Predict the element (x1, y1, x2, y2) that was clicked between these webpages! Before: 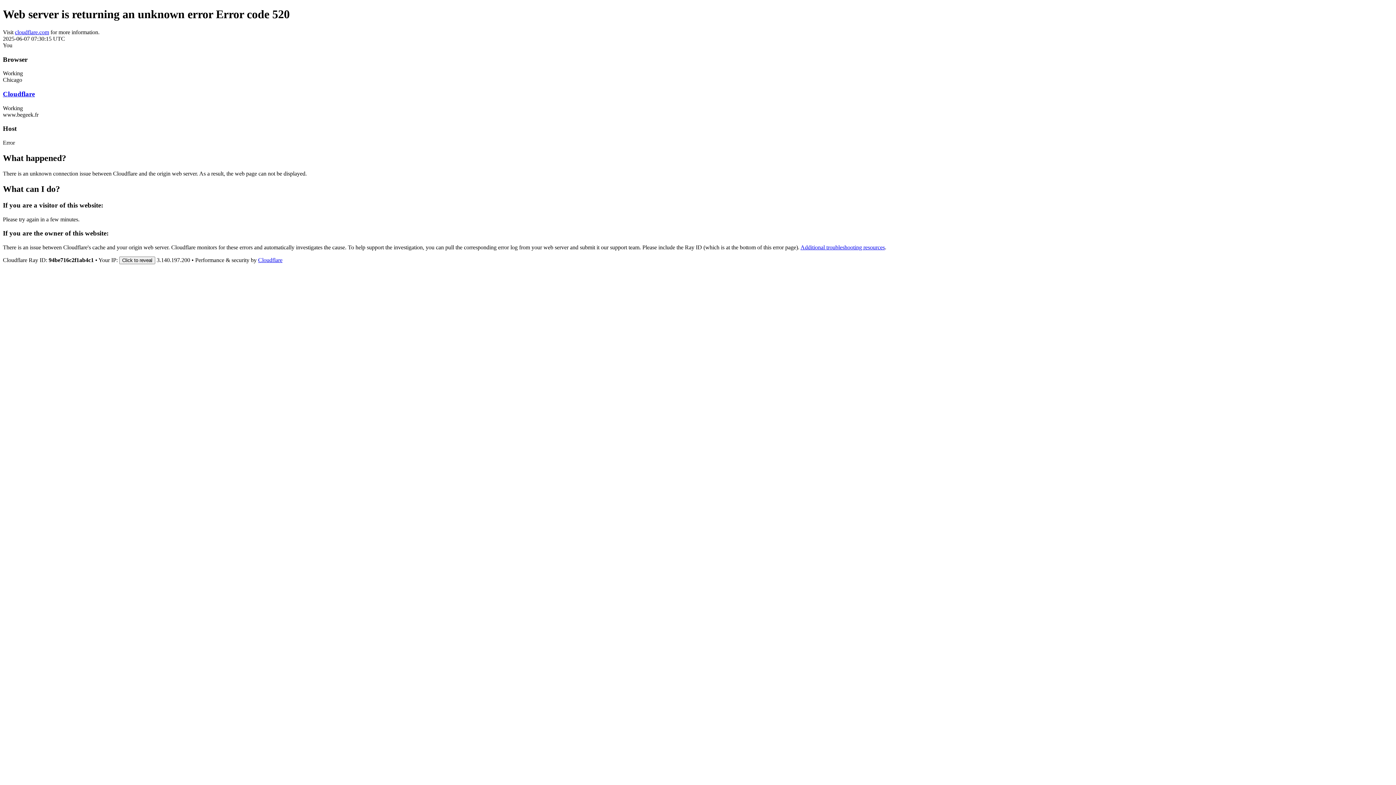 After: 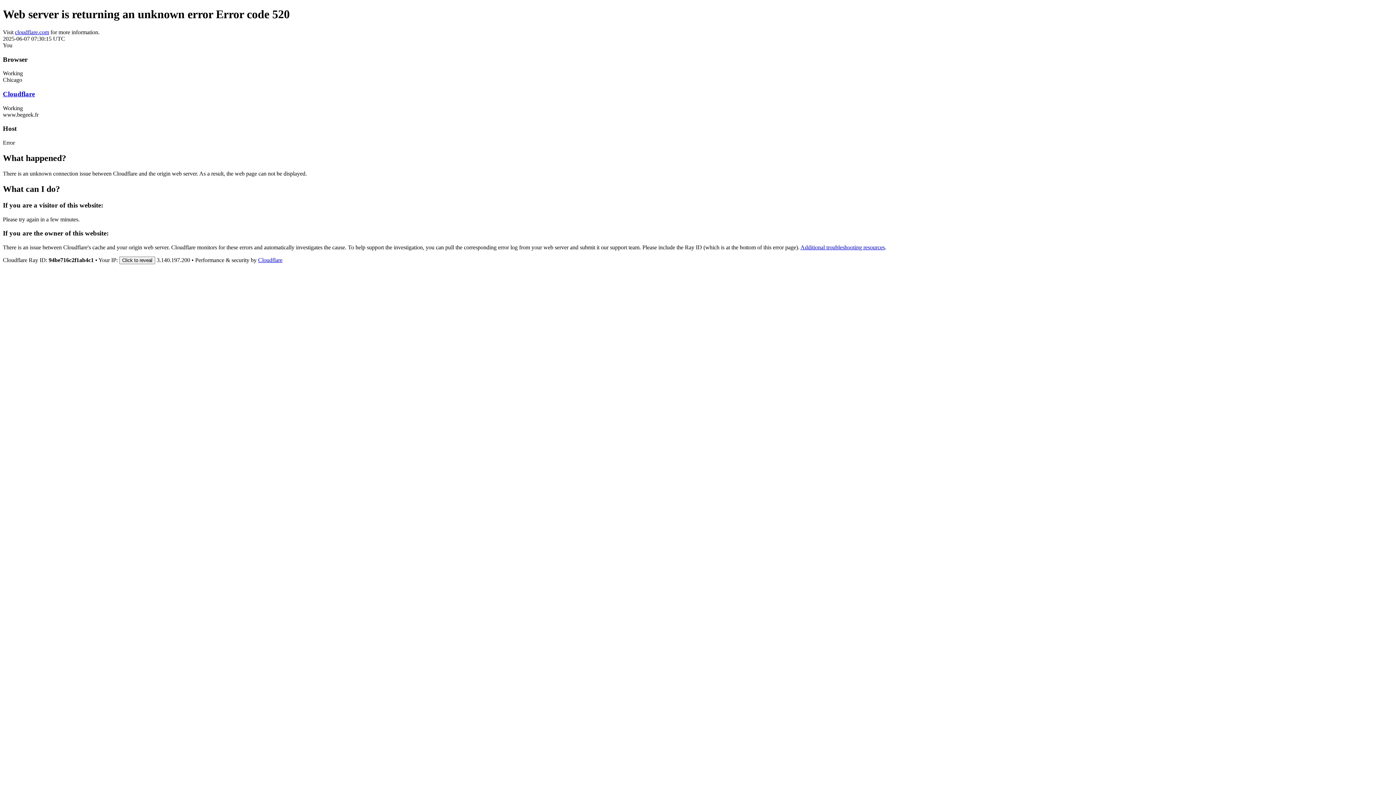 Action: label: Cloudflare bbox: (258, 257, 282, 263)